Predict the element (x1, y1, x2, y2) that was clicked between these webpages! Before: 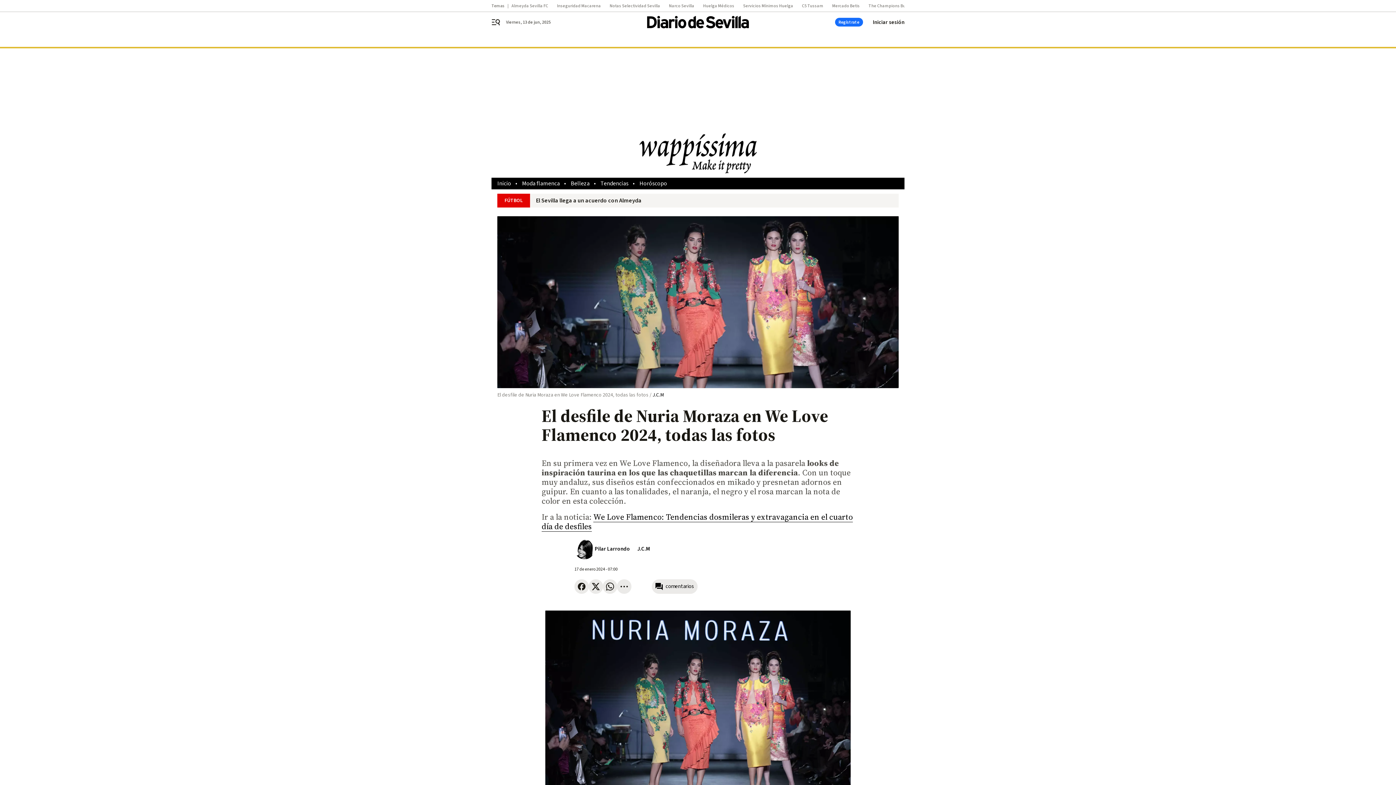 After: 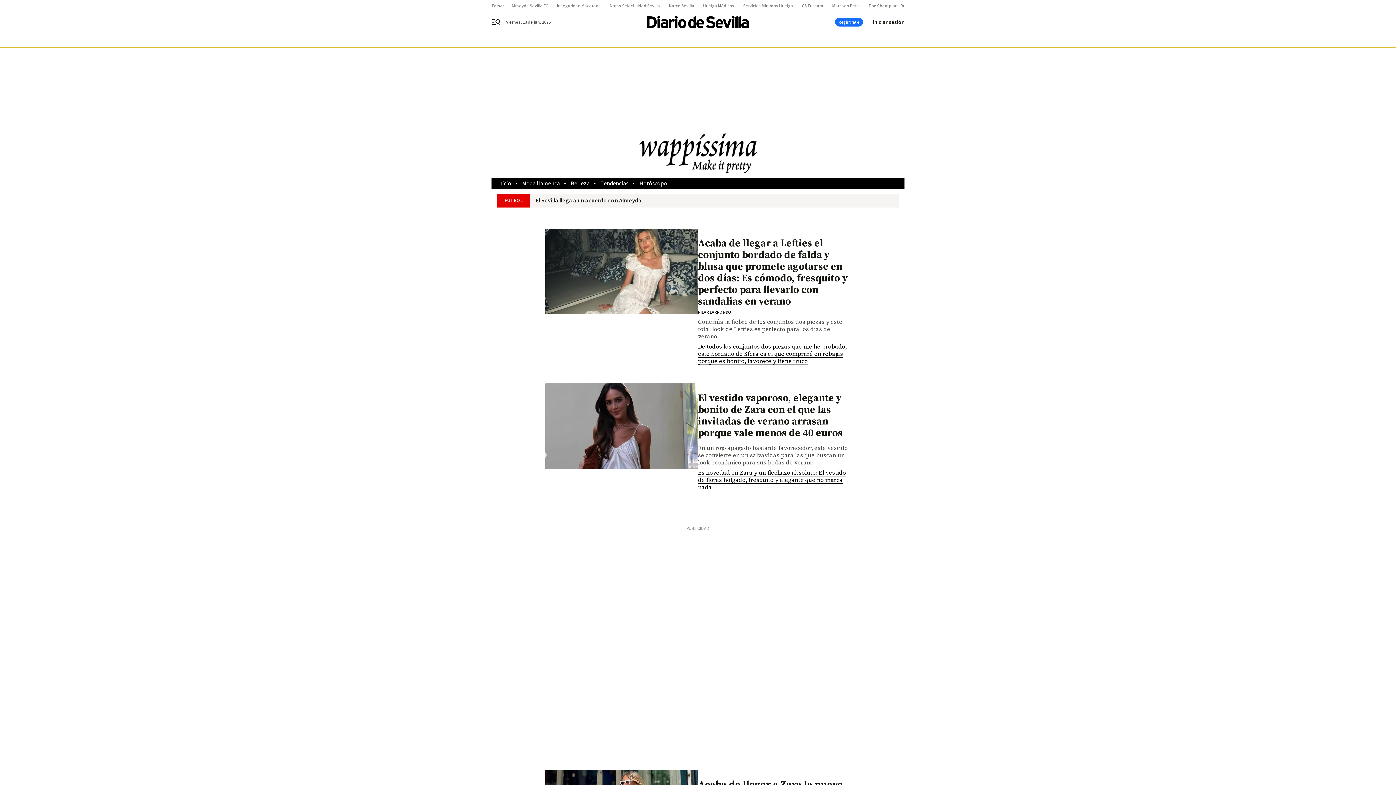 Action: label: Tendencias bbox: (600, 179, 628, 187)